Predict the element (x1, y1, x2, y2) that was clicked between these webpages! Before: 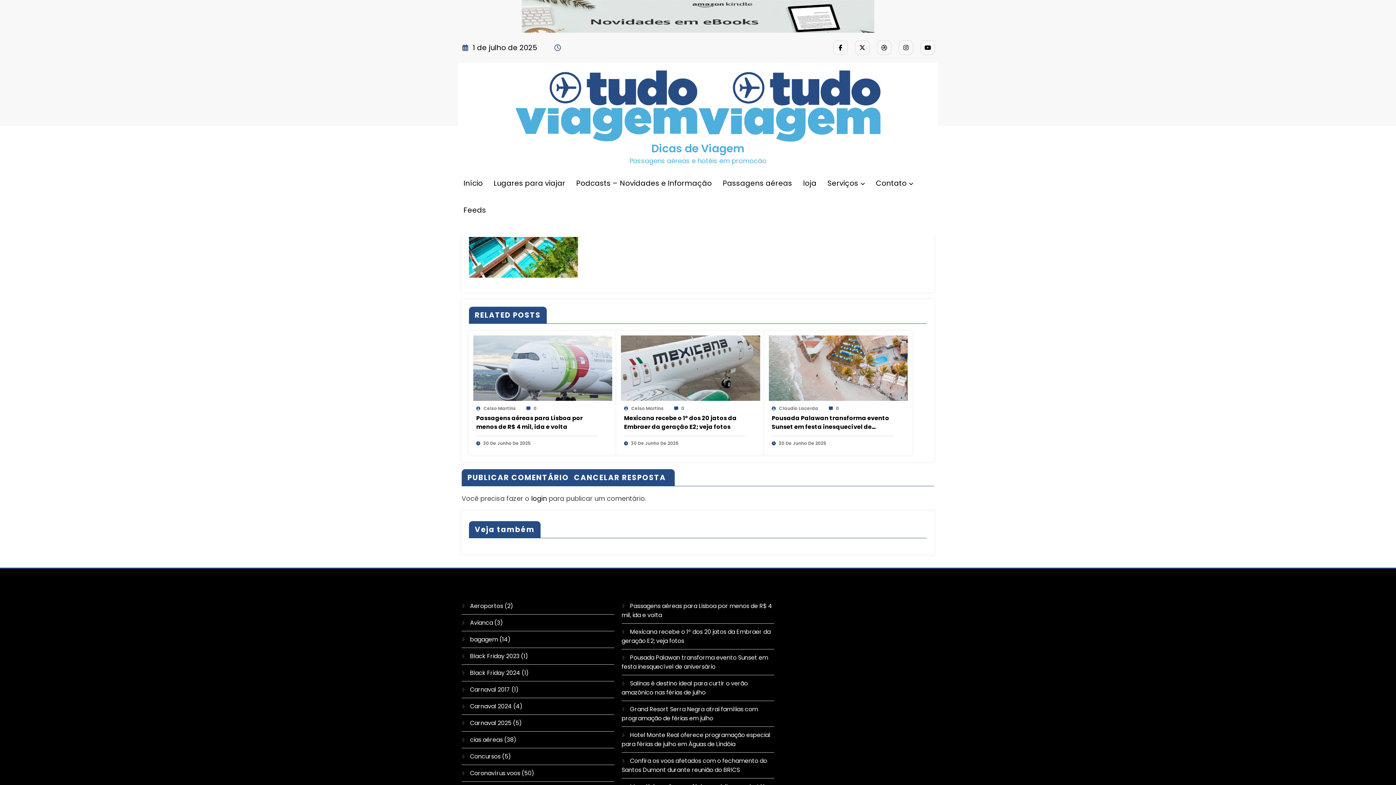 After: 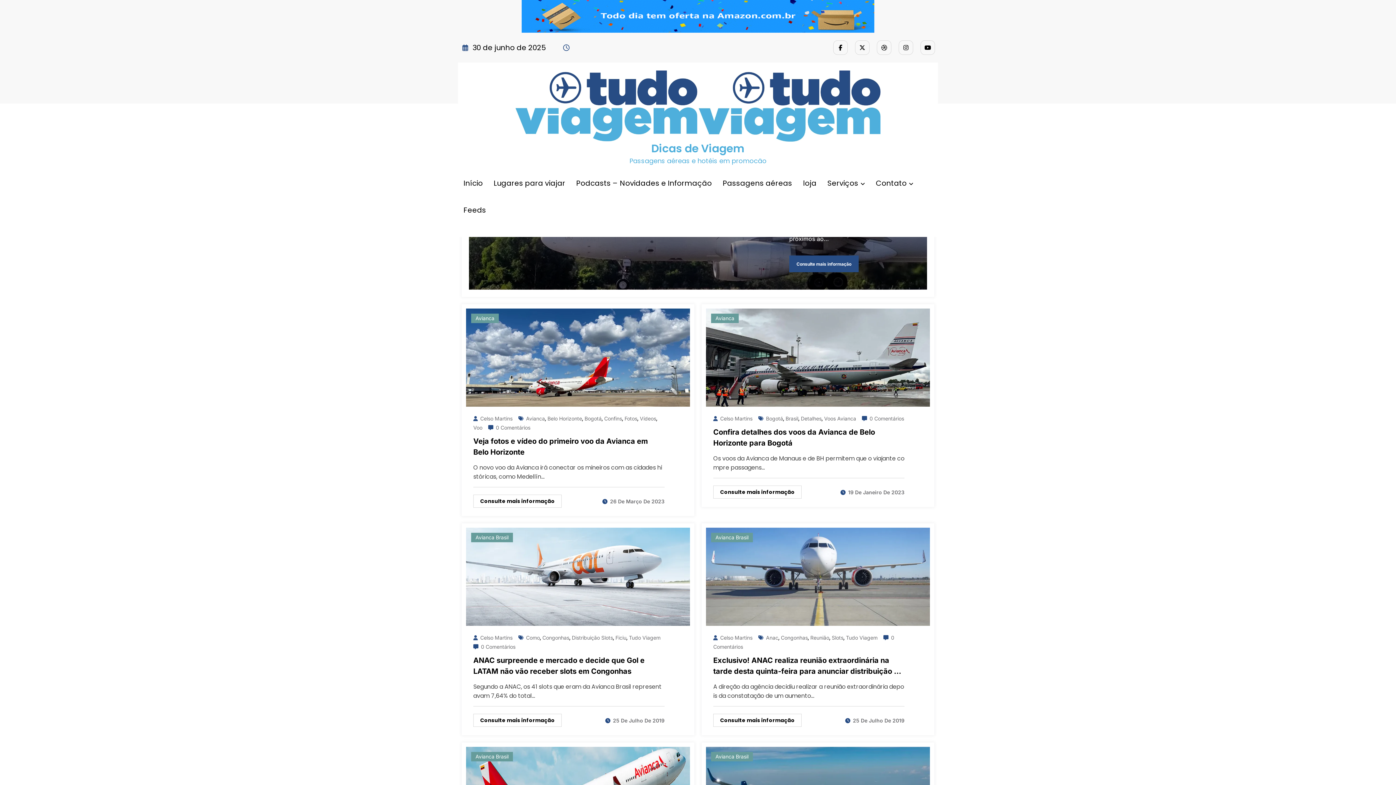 Action: label: Avianca bbox: (470, 618, 493, 627)